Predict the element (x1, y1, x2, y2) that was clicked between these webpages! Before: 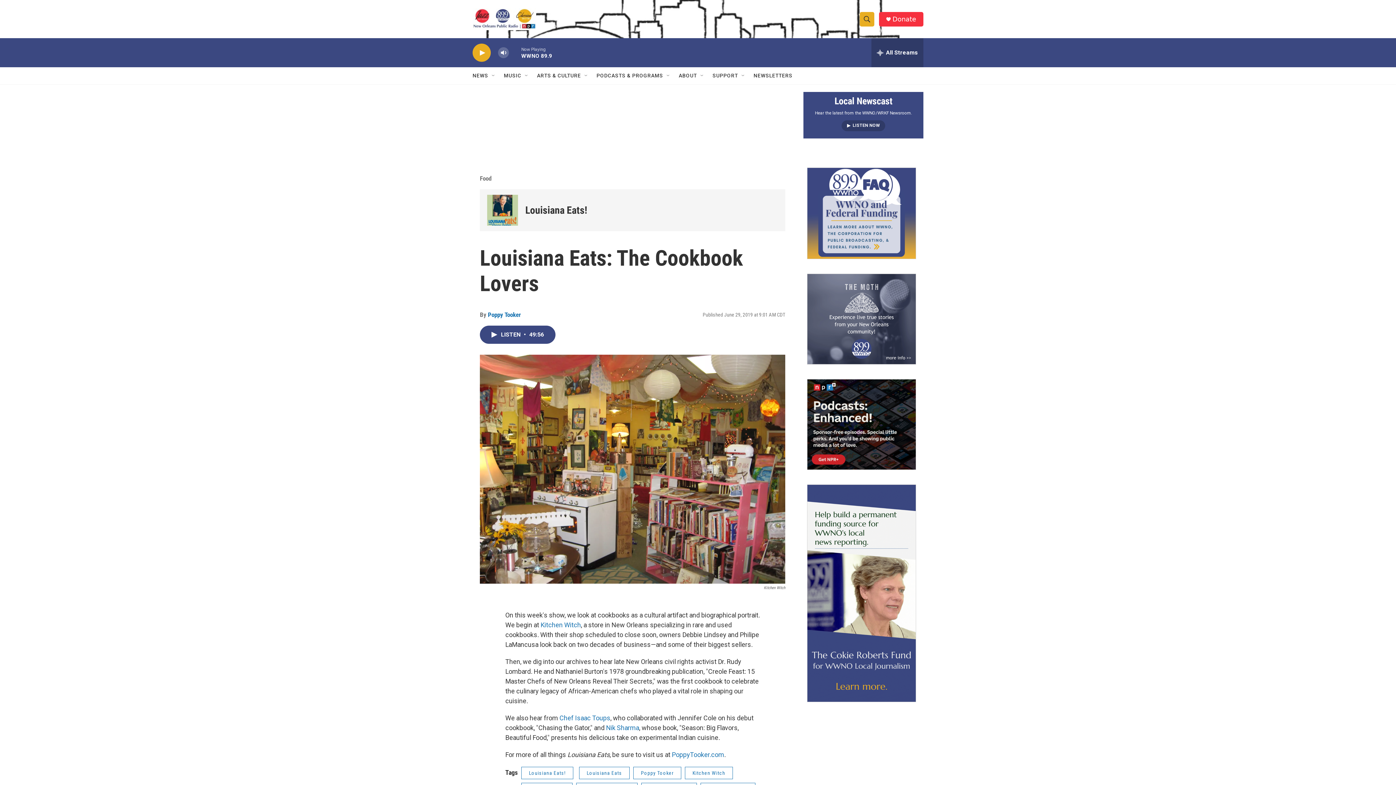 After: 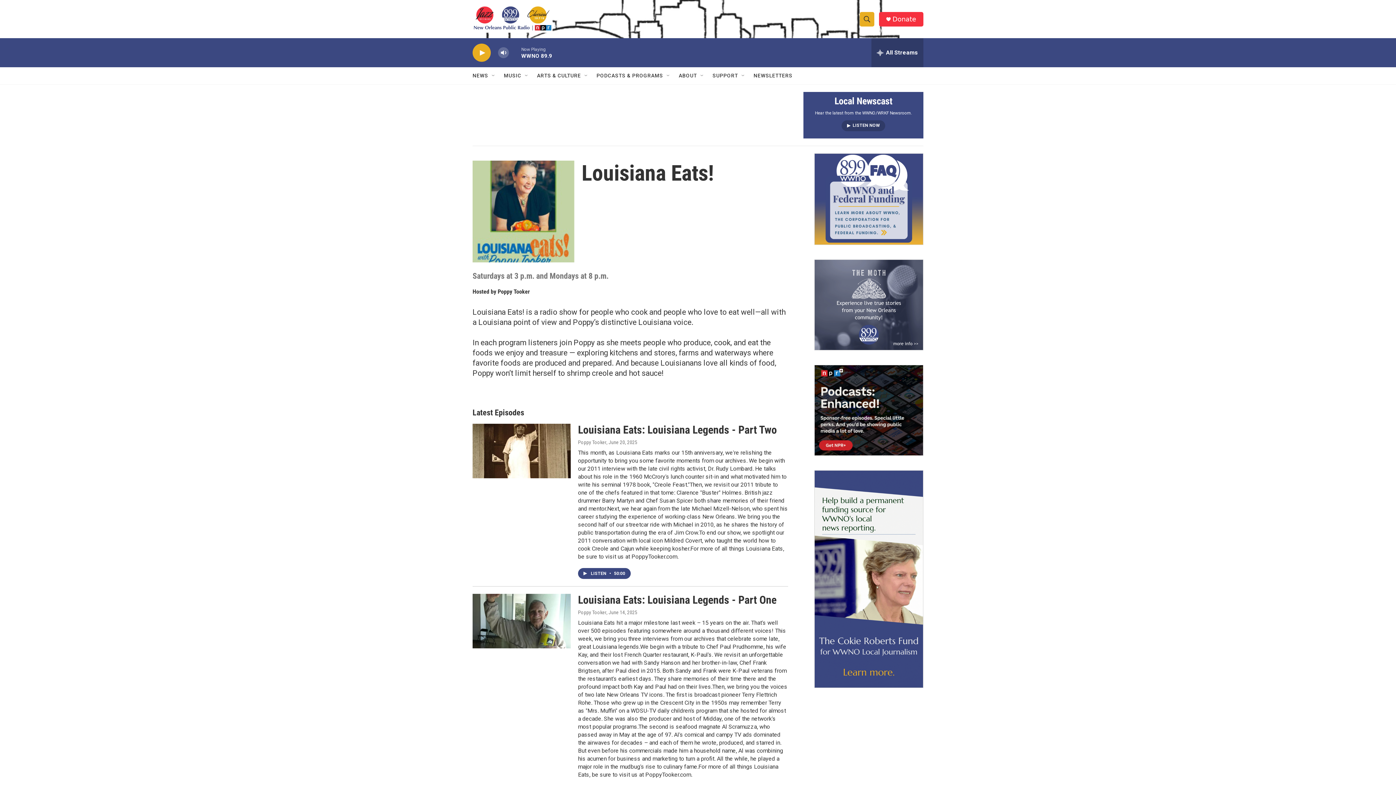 Action: bbox: (525, 204, 587, 216) label: Louisiana Eats!